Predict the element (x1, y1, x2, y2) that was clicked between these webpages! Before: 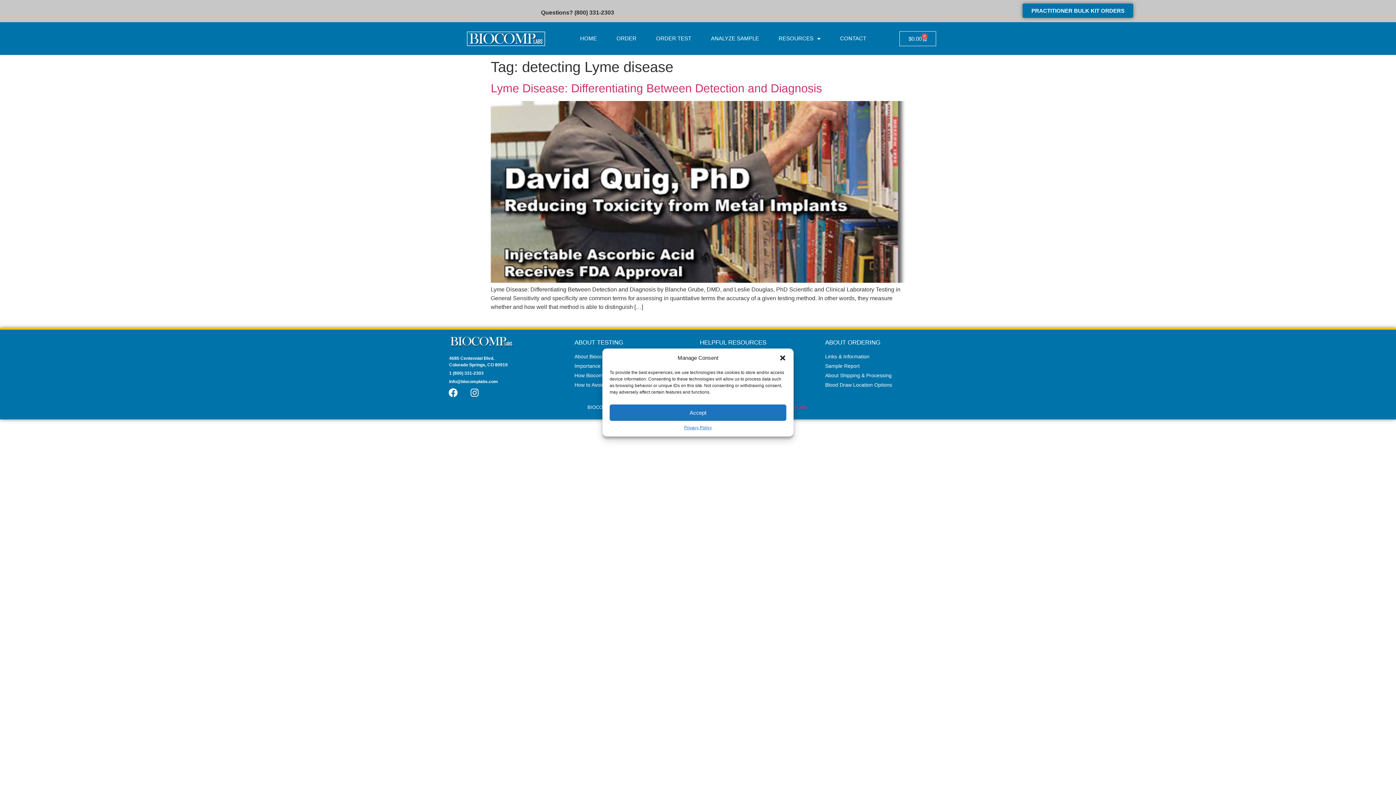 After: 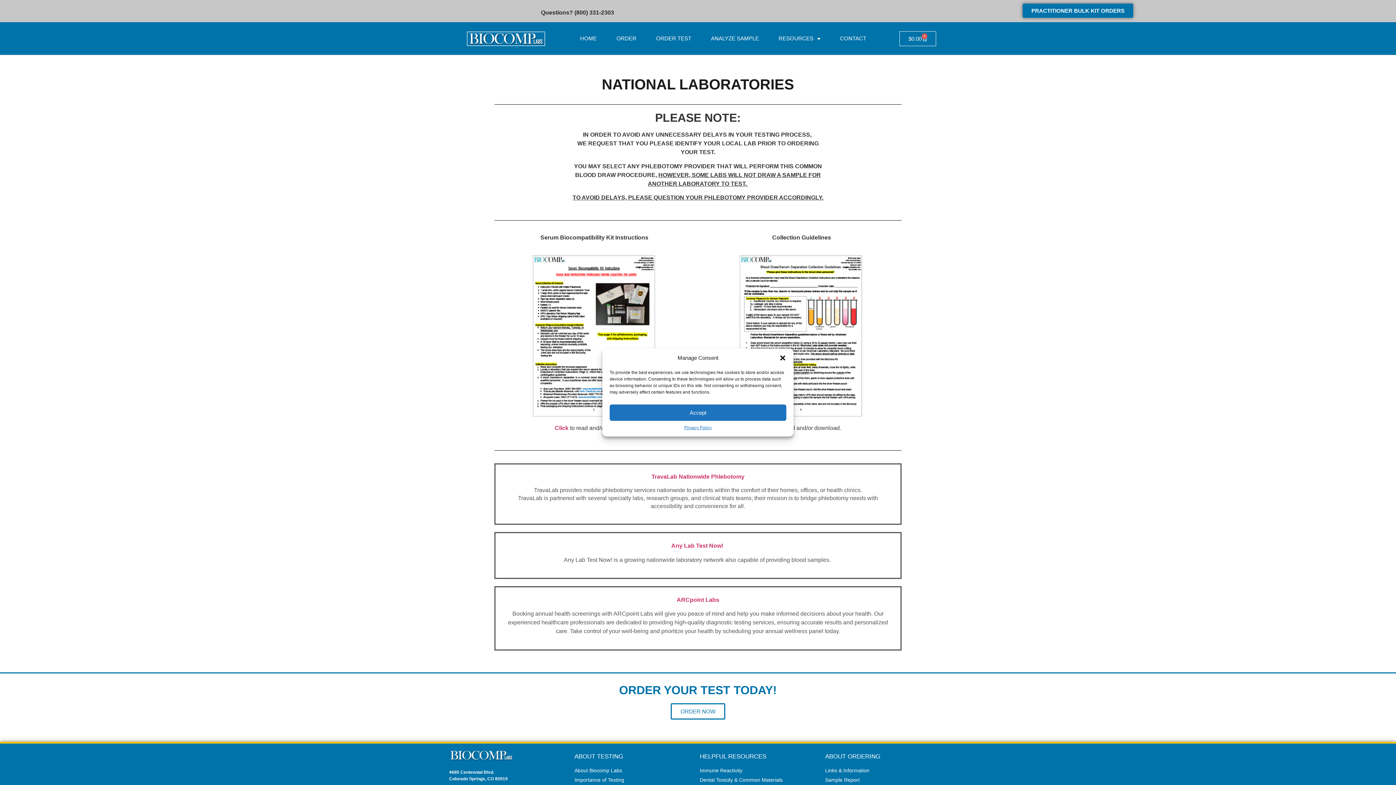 Action: label: Blood Draw Location Options bbox: (825, 381, 947, 389)